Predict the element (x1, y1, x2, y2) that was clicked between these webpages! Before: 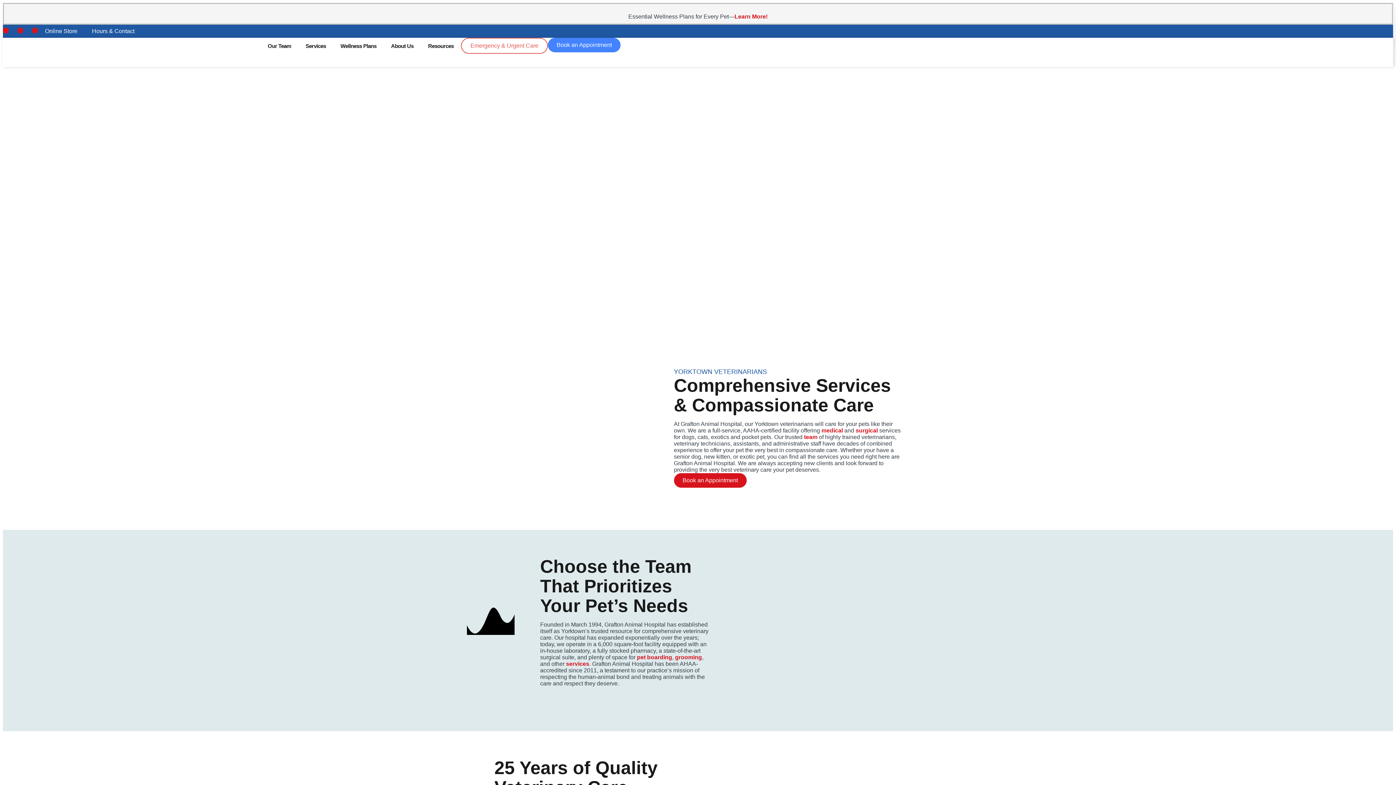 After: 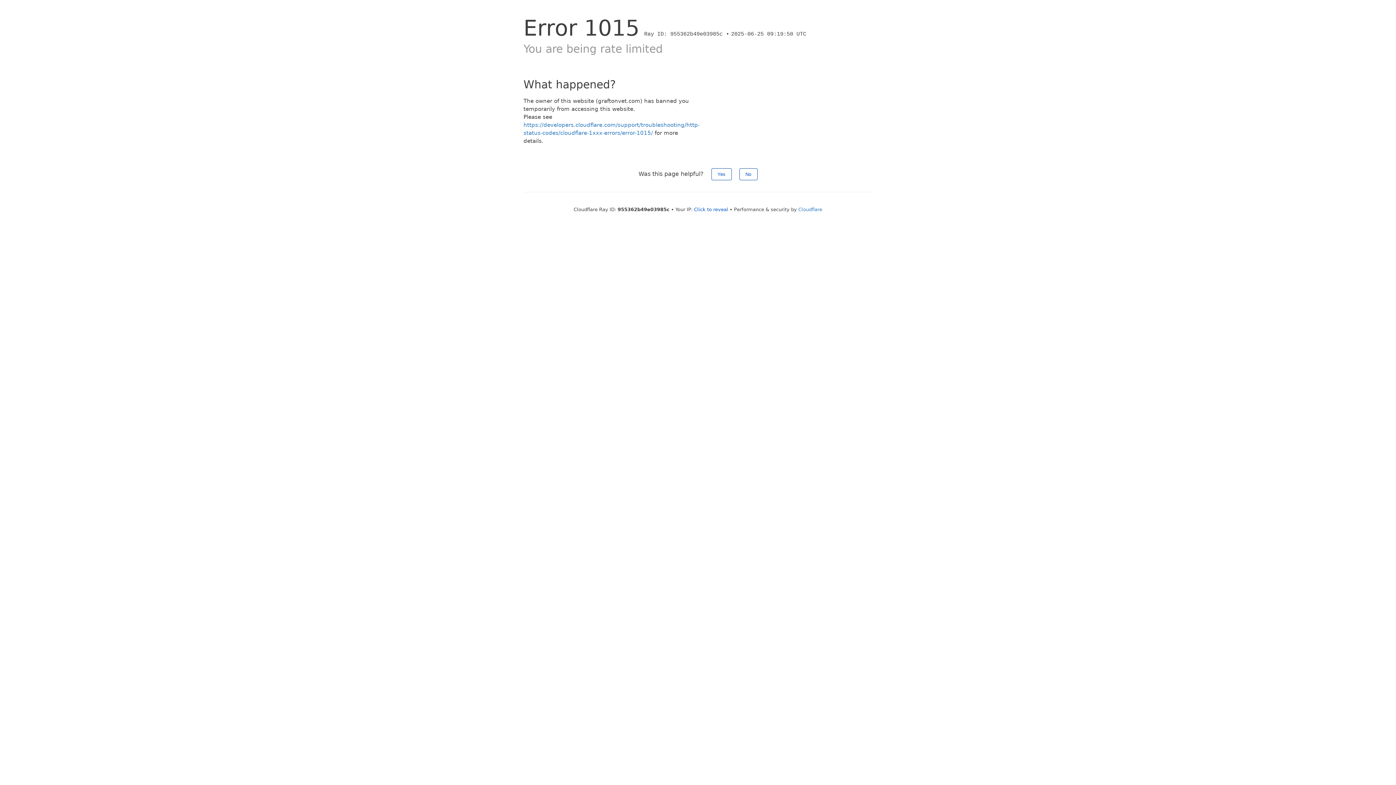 Action: label: Hours & Contact bbox: (84, 27, 141, 34)